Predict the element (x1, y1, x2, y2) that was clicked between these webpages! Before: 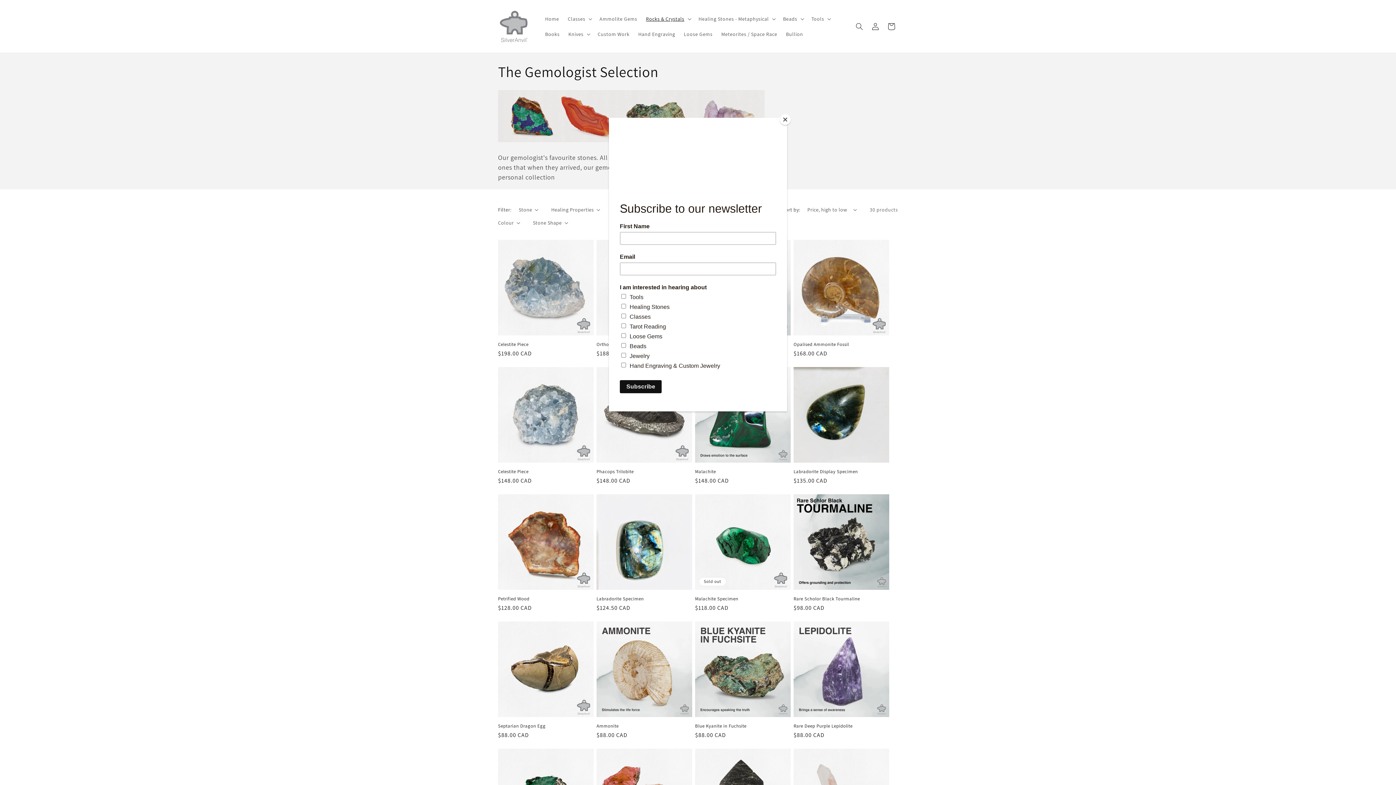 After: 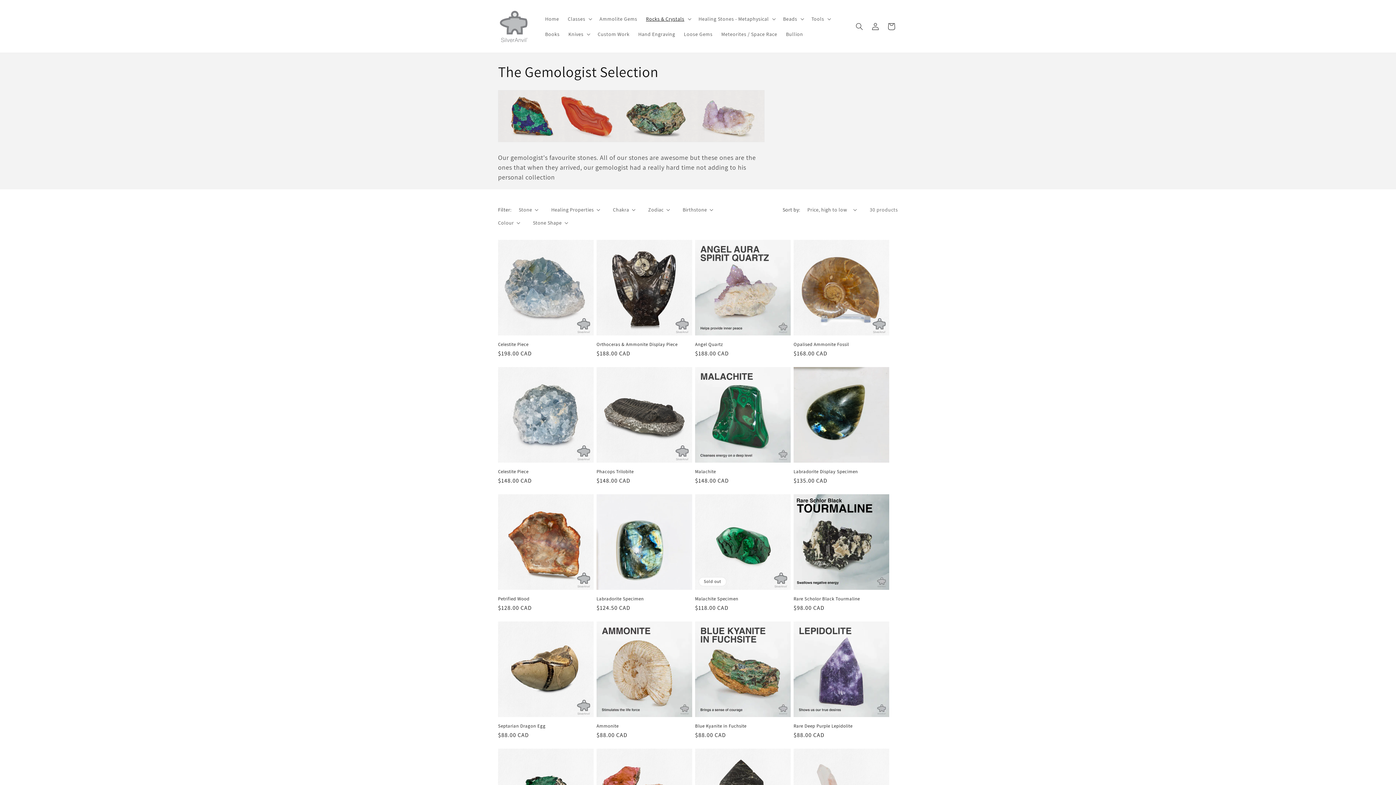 Action: bbox: (780, 114, 790, 125) label: Close